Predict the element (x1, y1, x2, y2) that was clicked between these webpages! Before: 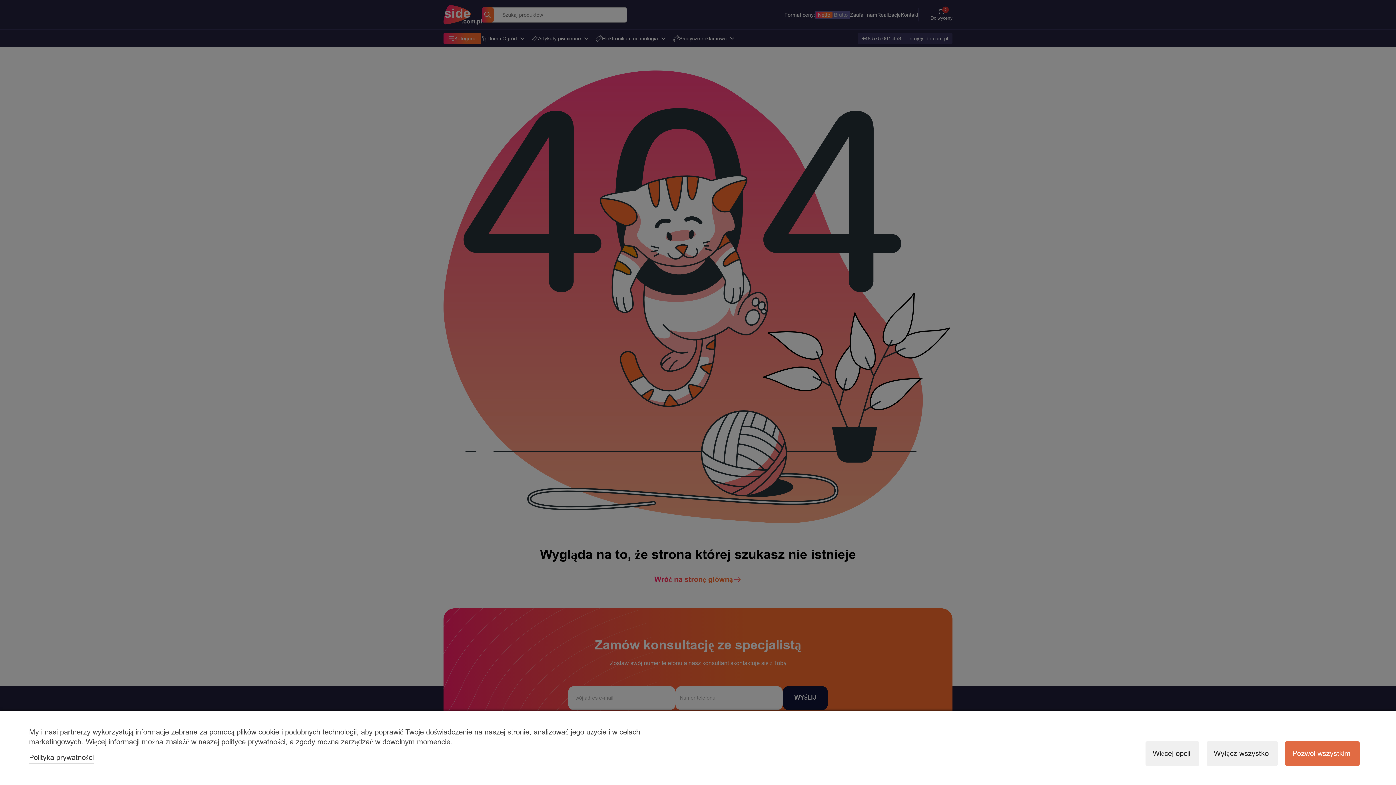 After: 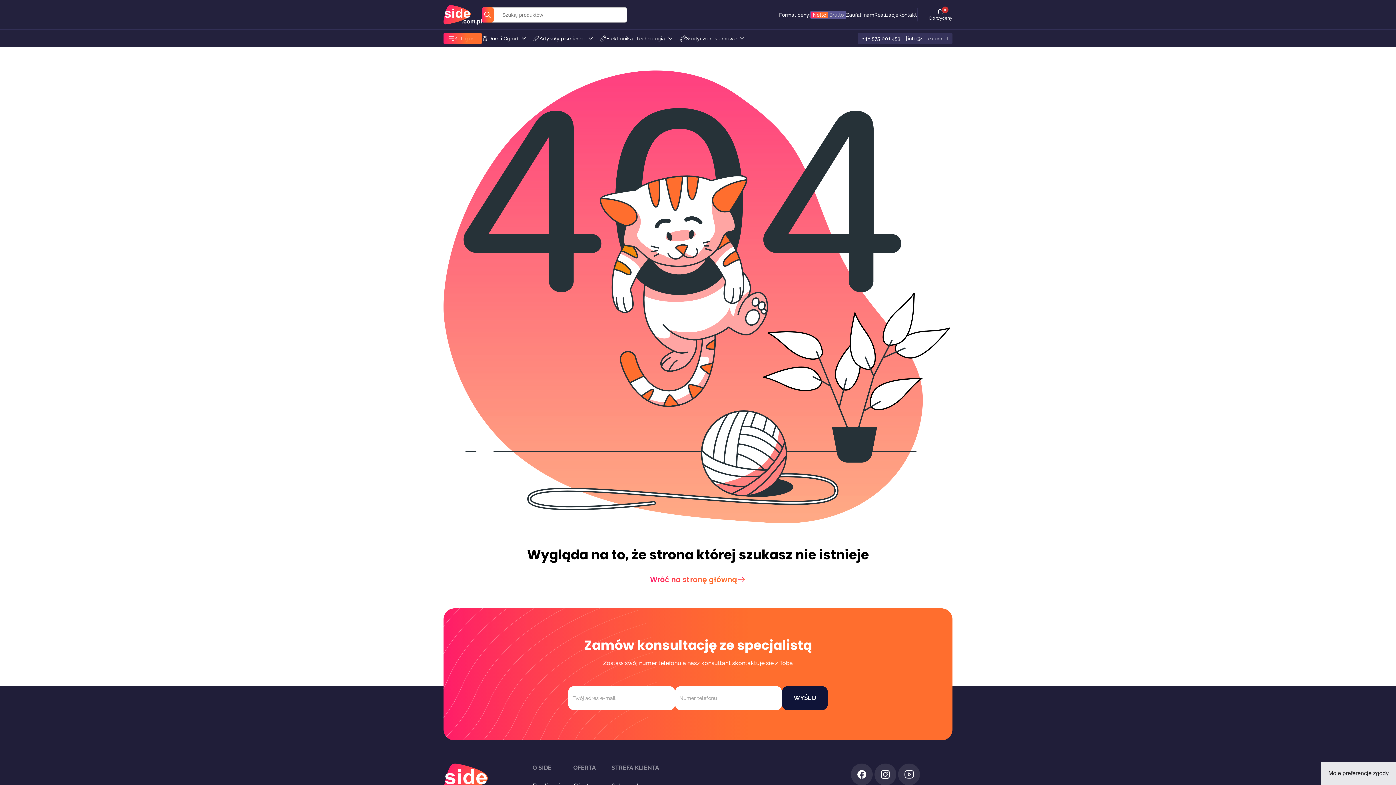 Action: label: Pozwól wszystkim bbox: (1285, 741, 1360, 766)